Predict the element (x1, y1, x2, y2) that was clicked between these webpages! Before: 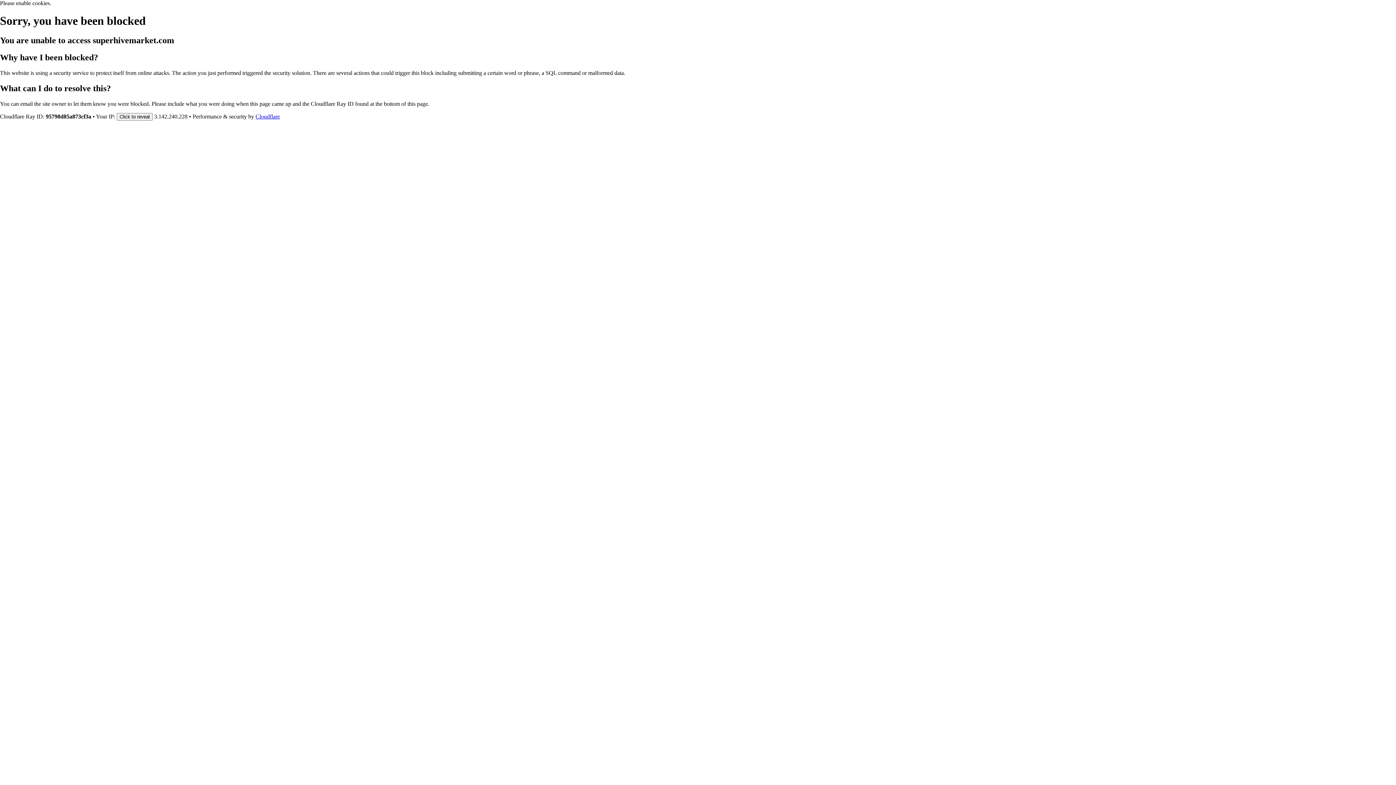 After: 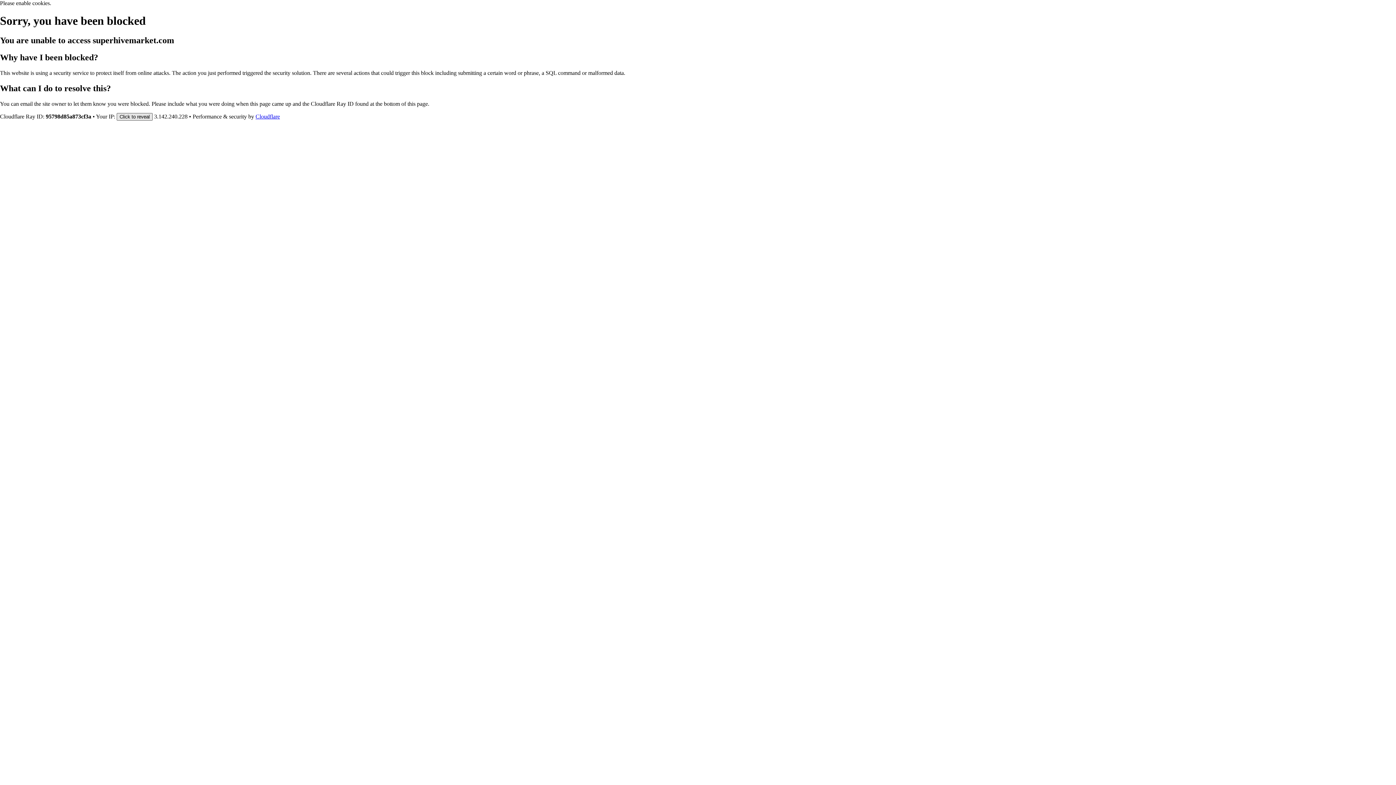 Action: label: Click to reveal bbox: (116, 112, 152, 120)